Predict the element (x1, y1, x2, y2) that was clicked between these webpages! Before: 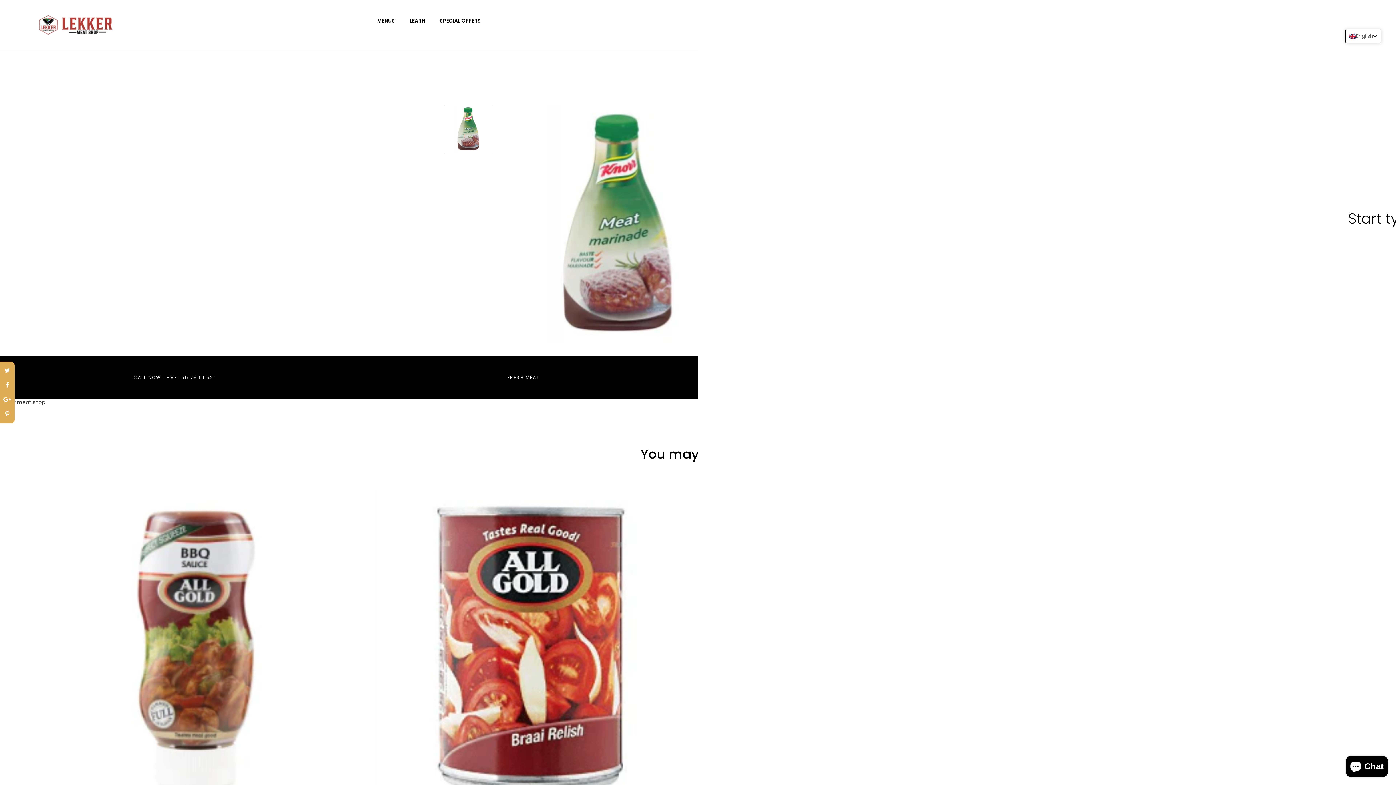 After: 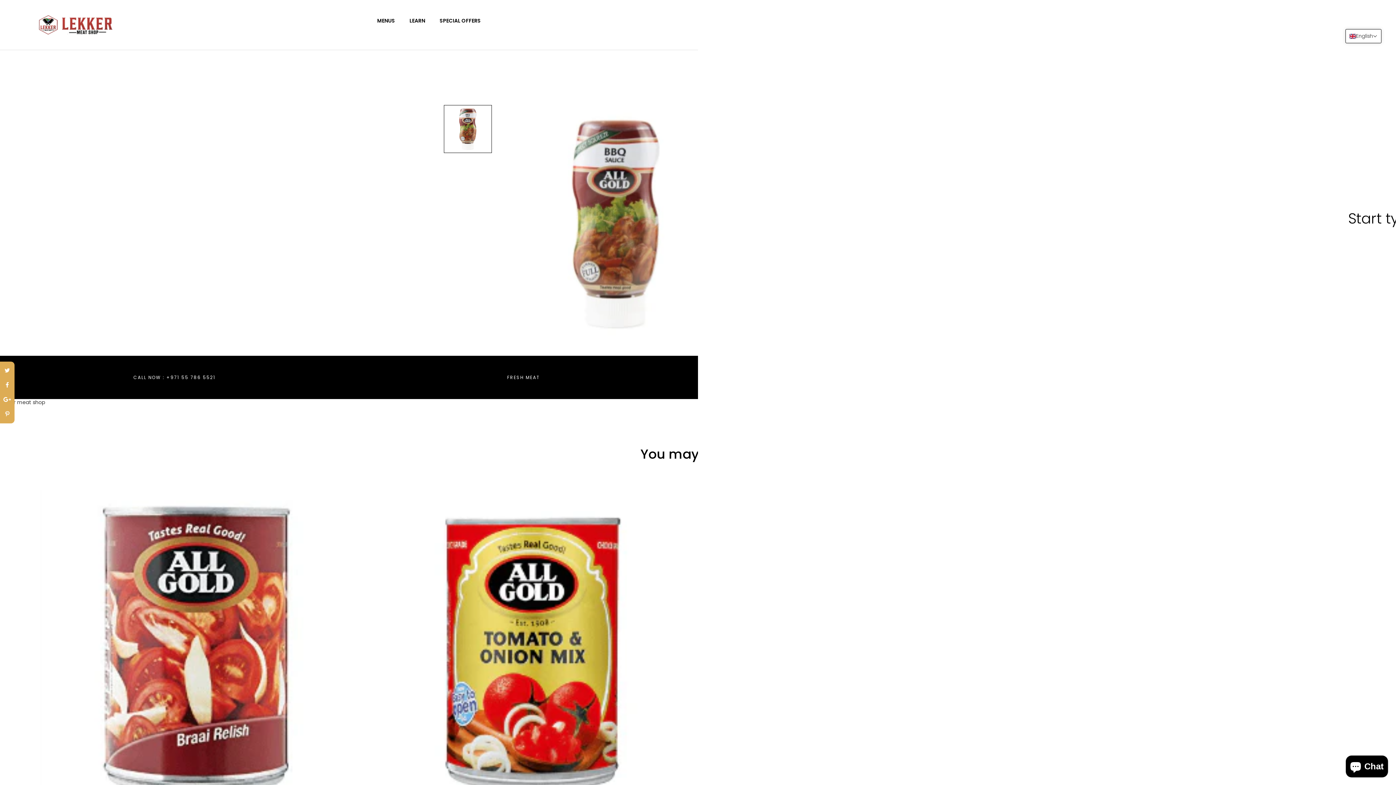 Action: bbox: (36, 490, 356, 810)